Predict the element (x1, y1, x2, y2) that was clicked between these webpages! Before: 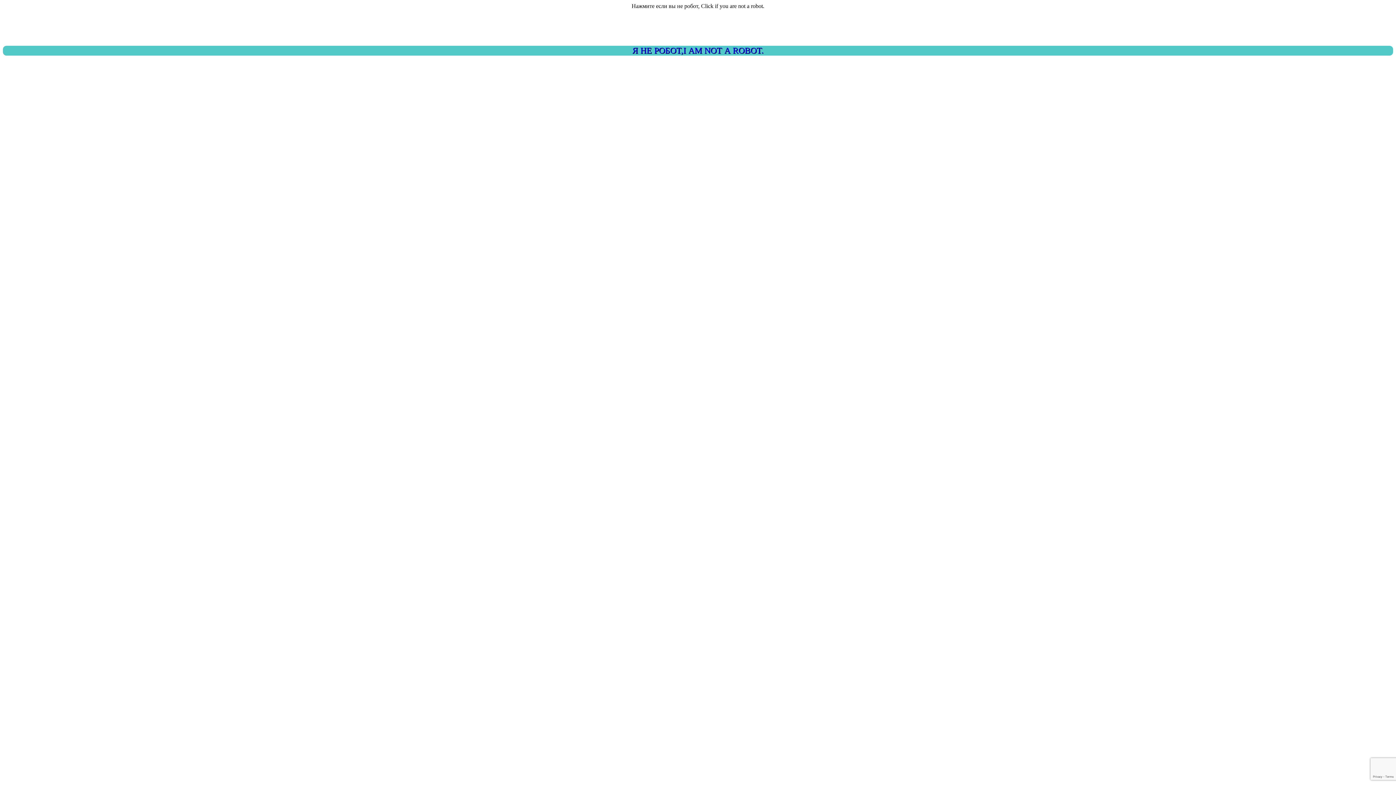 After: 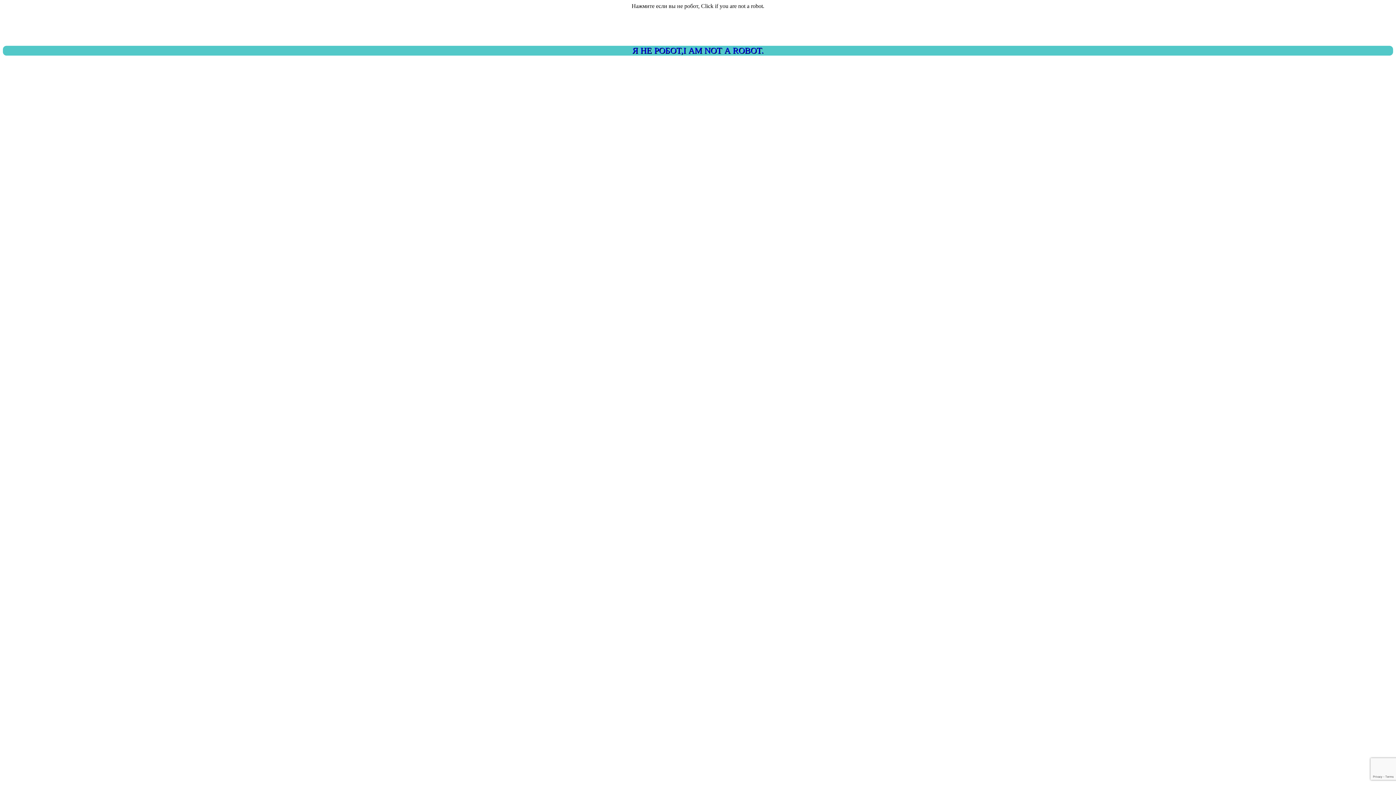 Action: label: Я НЕ РОБОТ,I AM NOT A ROBOT. bbox: (2, 45, 1393, 55)